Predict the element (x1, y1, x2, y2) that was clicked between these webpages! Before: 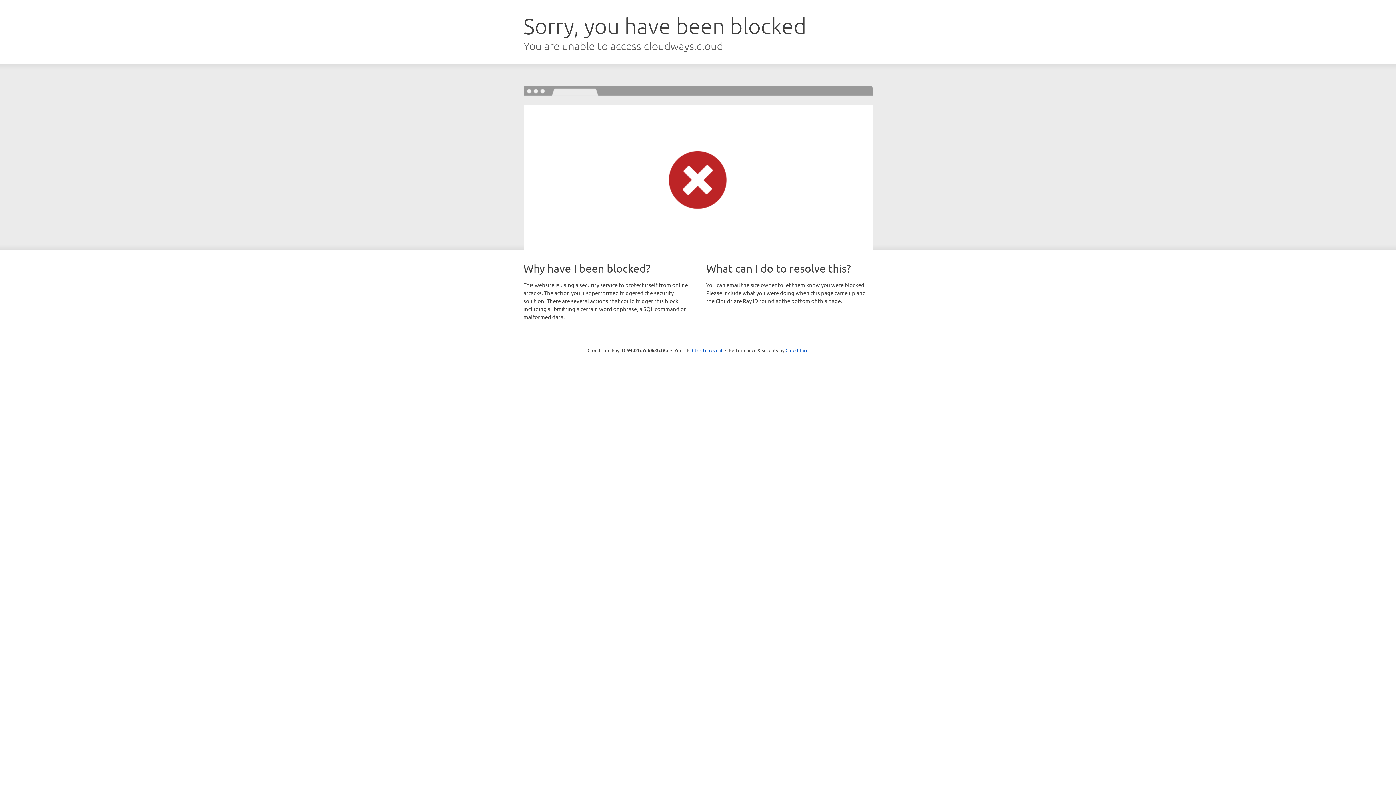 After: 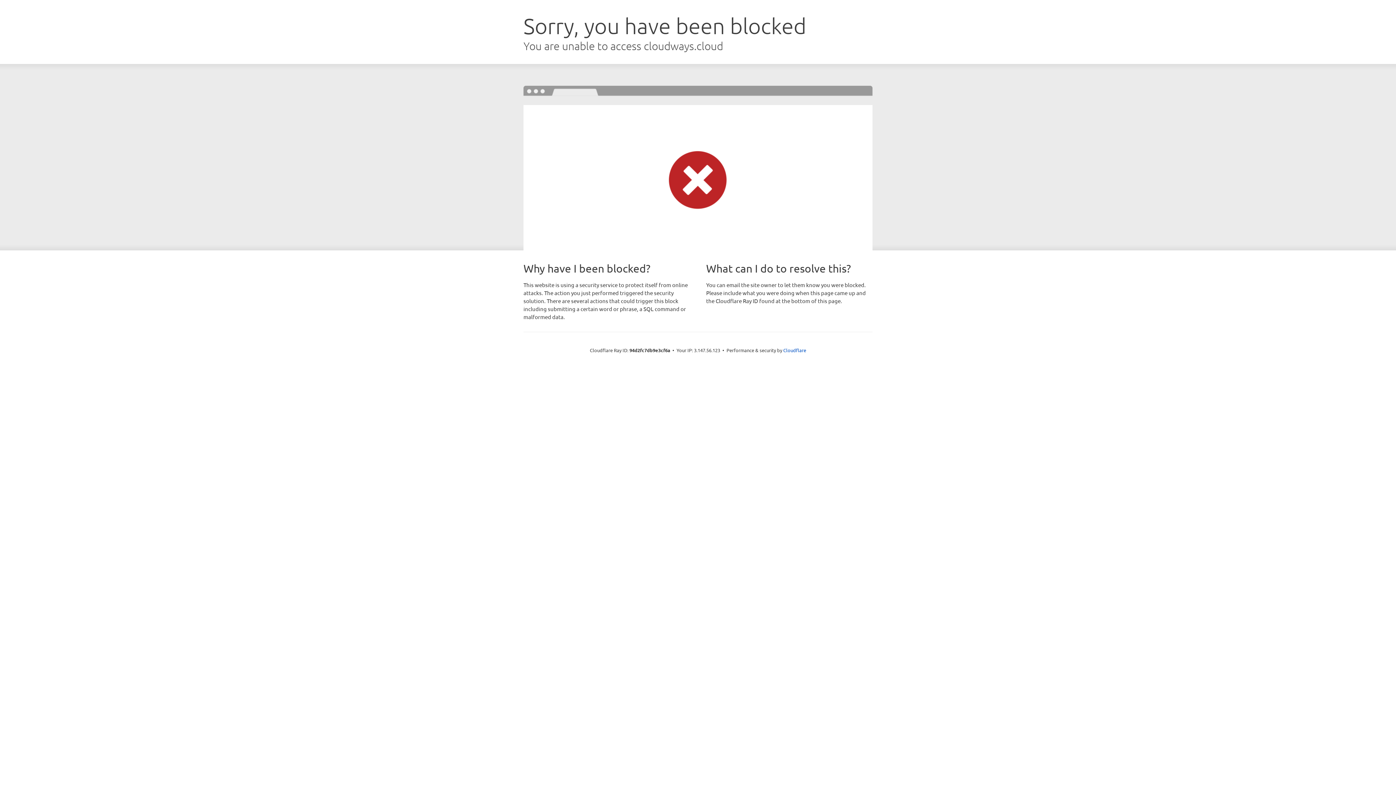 Action: label: Click to reveal bbox: (692, 346, 722, 353)